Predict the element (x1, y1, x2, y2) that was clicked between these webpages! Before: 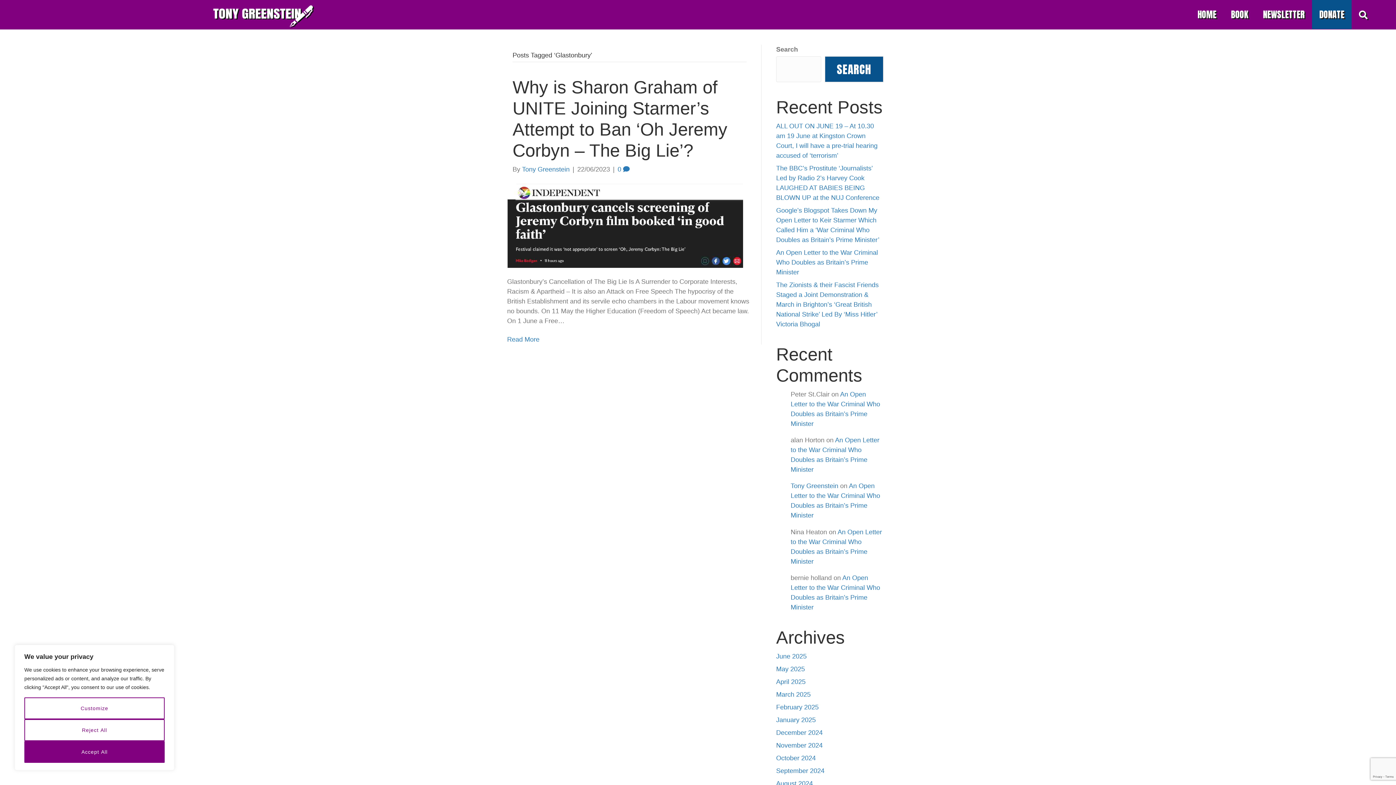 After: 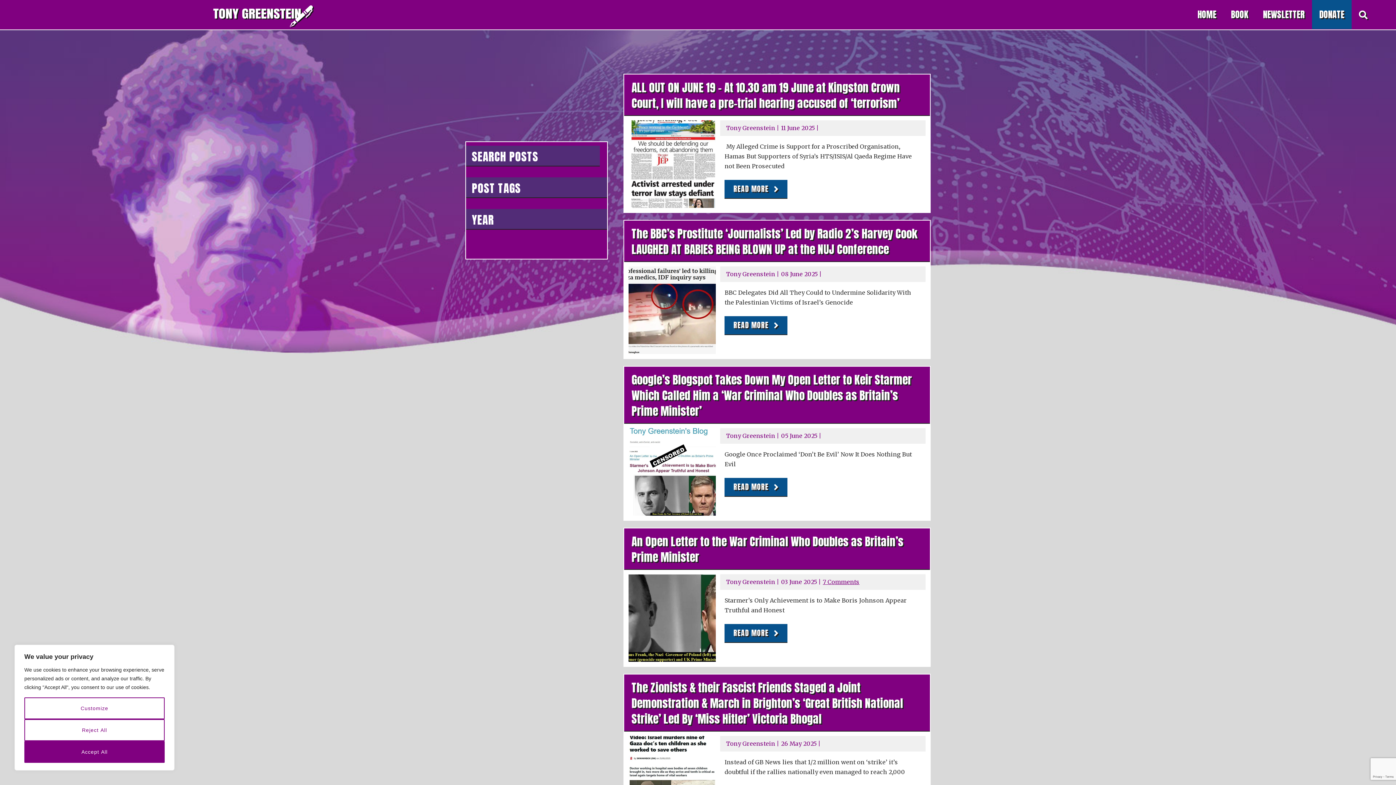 Action: label: August 2024 bbox: (776, 780, 813, 787)